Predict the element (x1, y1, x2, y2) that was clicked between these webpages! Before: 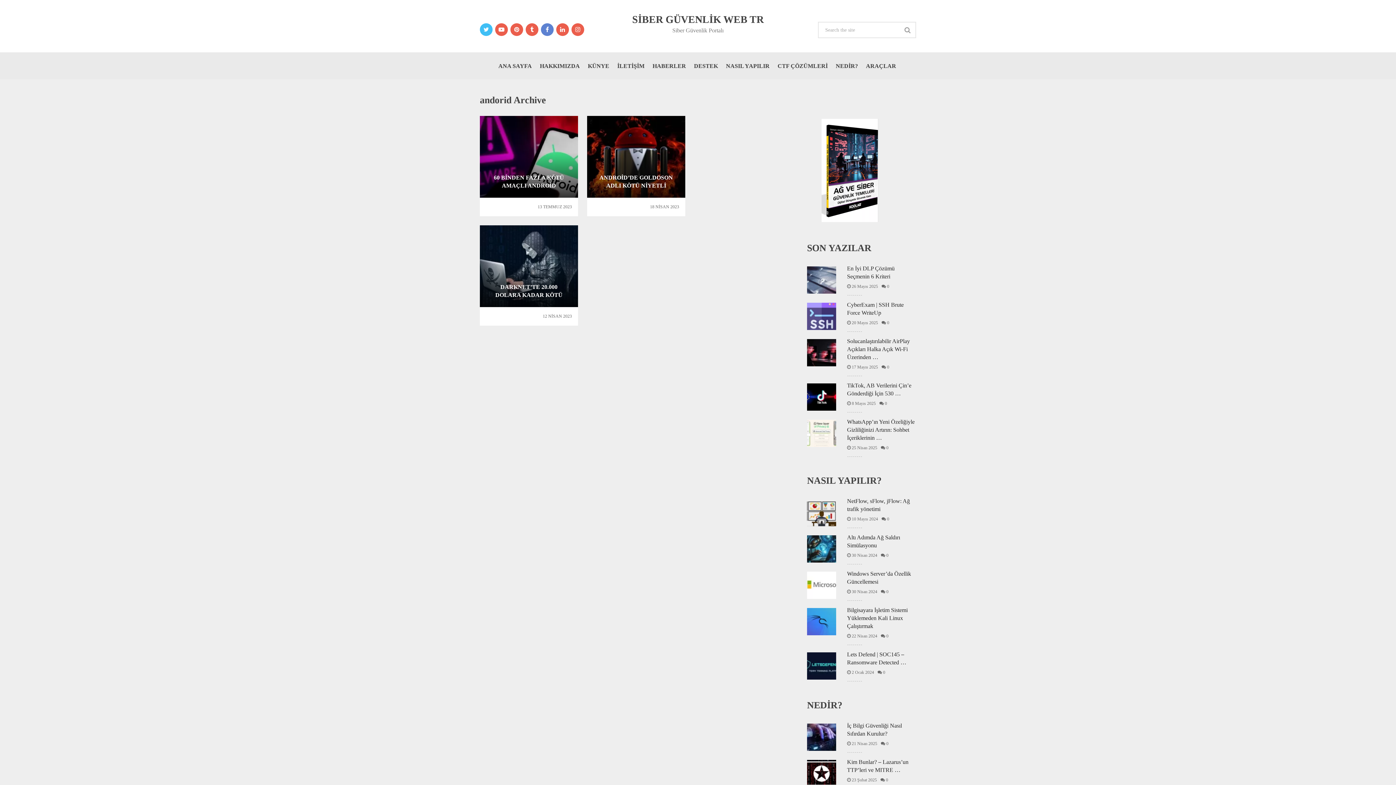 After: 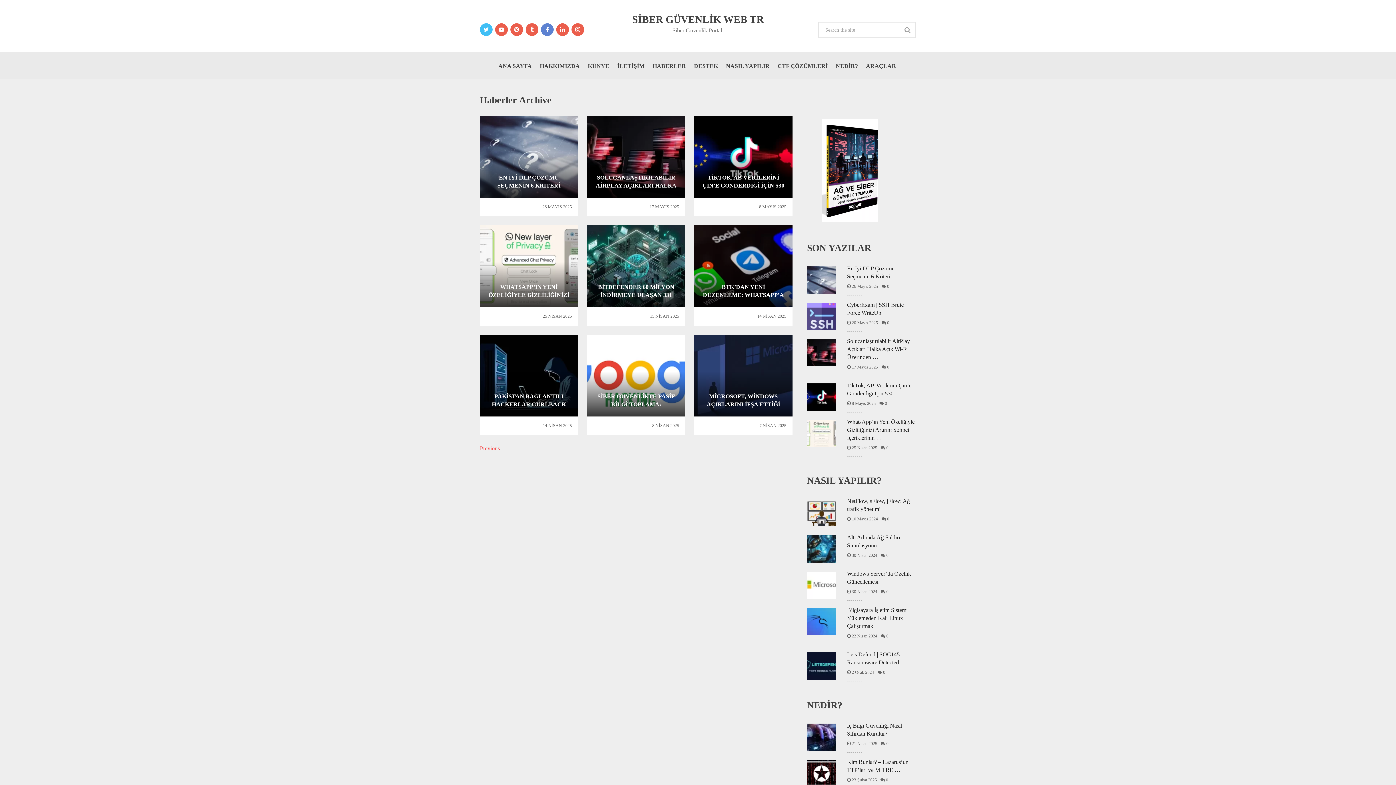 Action: label: HABERLER bbox: (648, 52, 690, 79)